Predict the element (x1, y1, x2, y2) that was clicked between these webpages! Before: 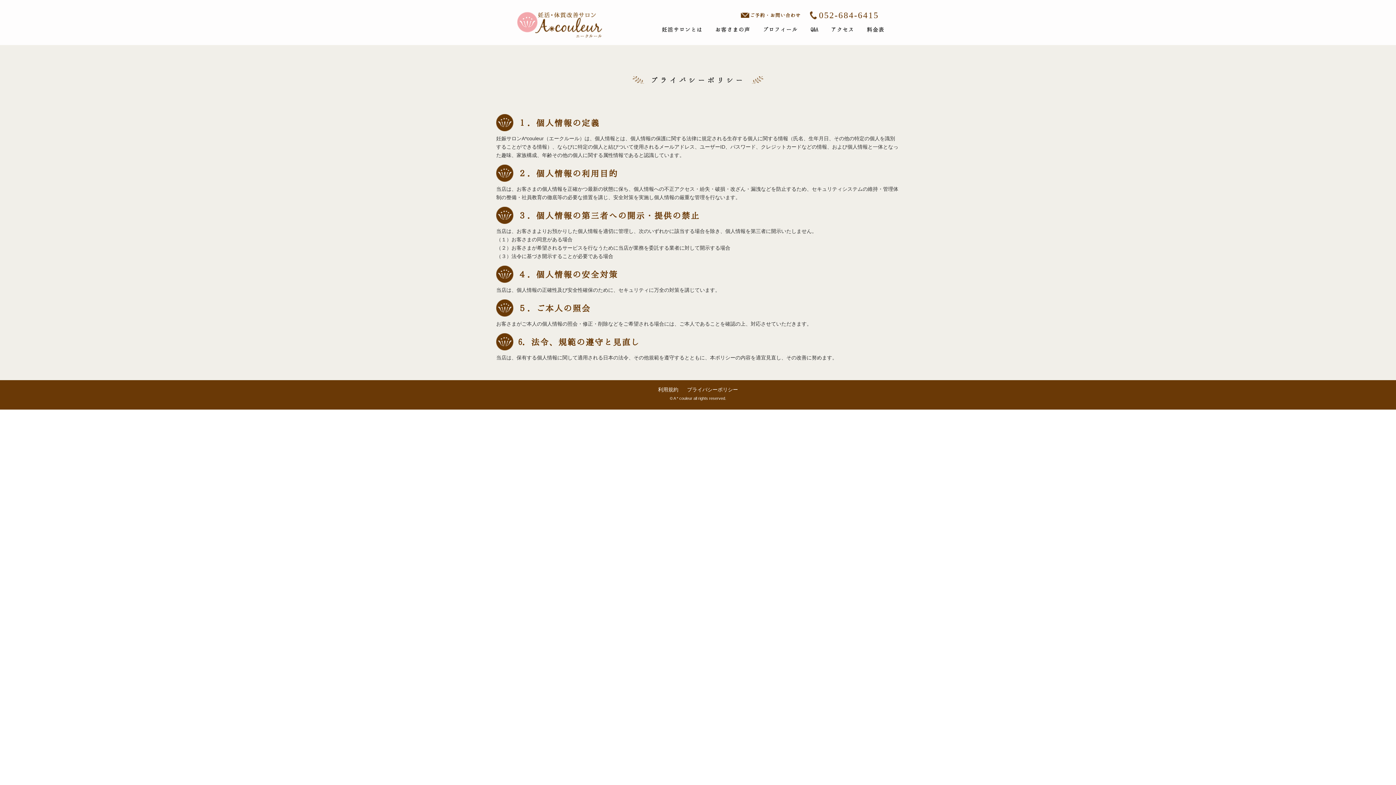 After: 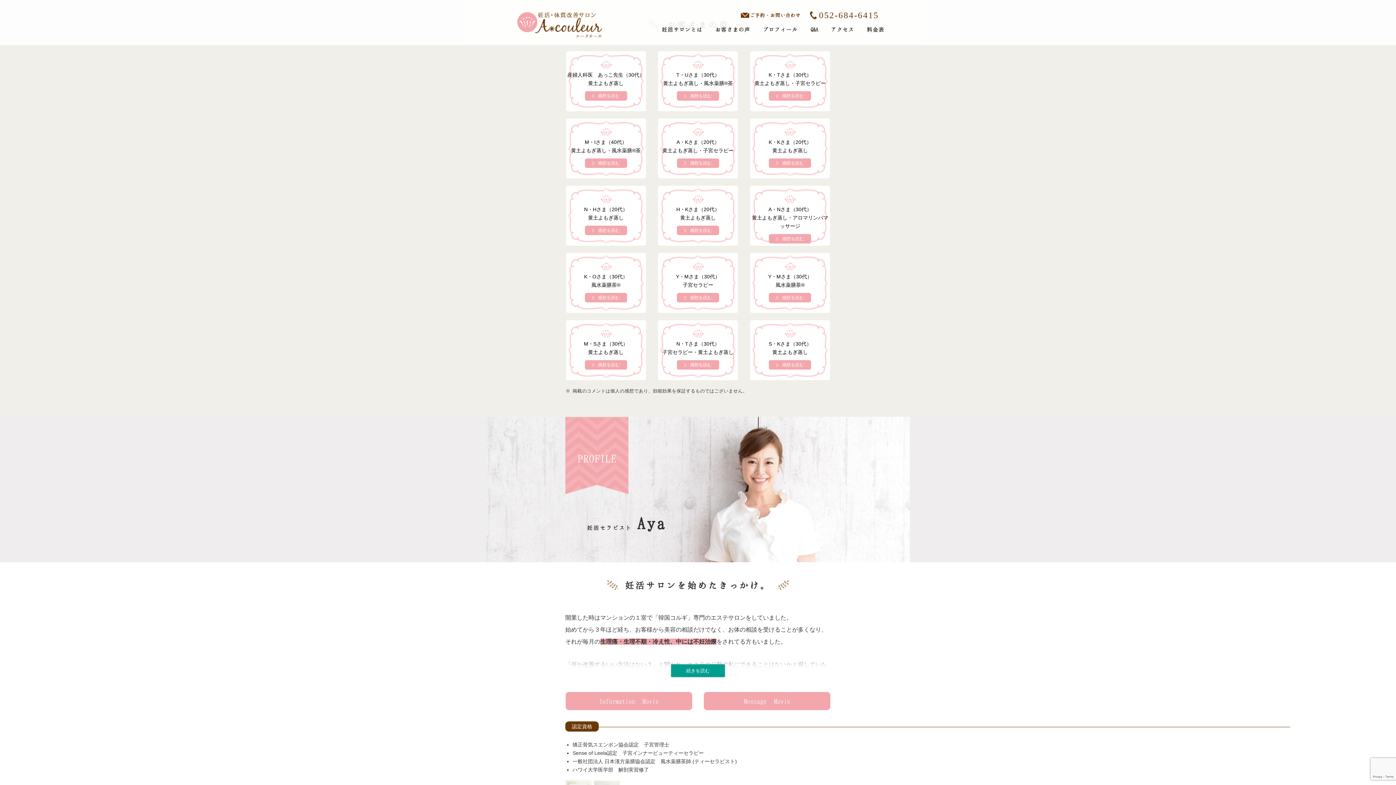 Action: bbox: (715, 26, 750, 32) label: お客さまの声